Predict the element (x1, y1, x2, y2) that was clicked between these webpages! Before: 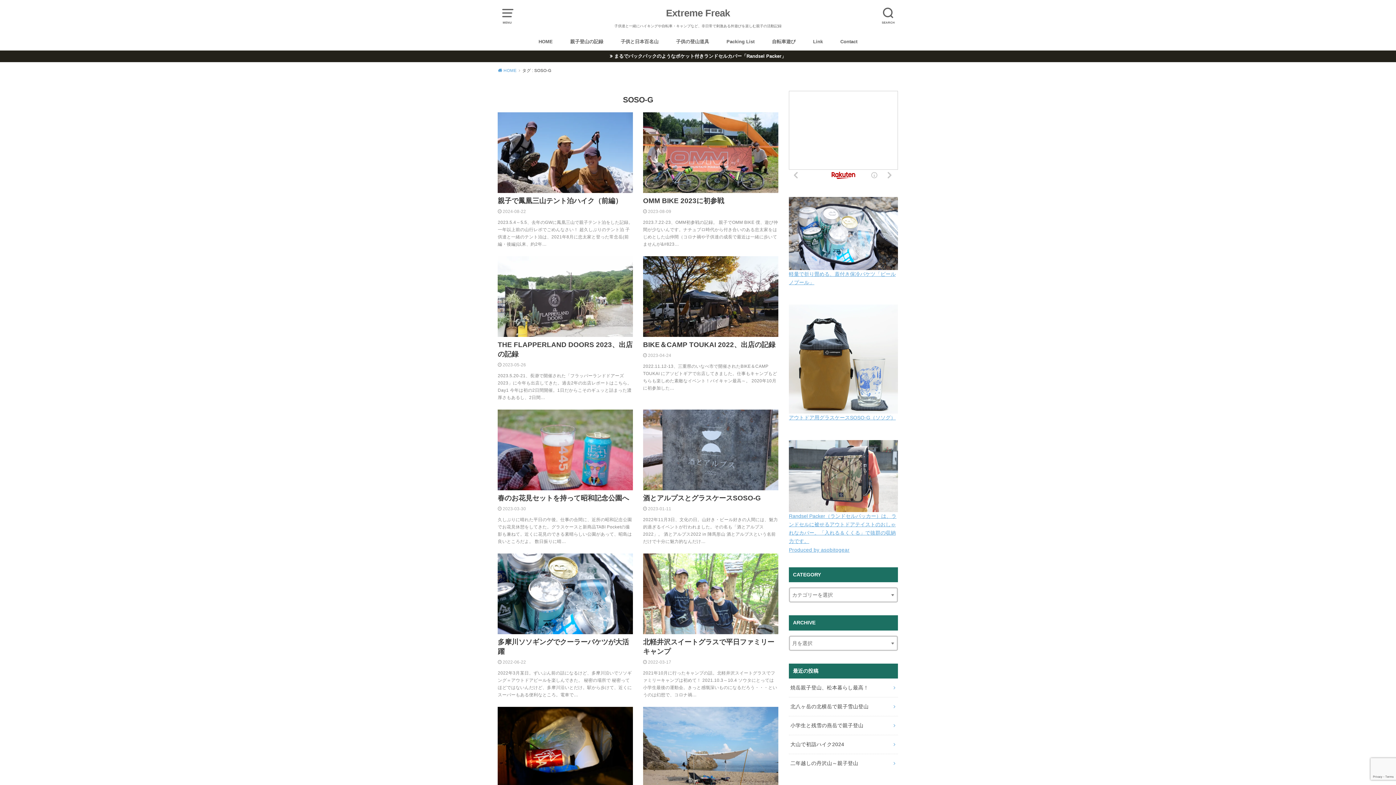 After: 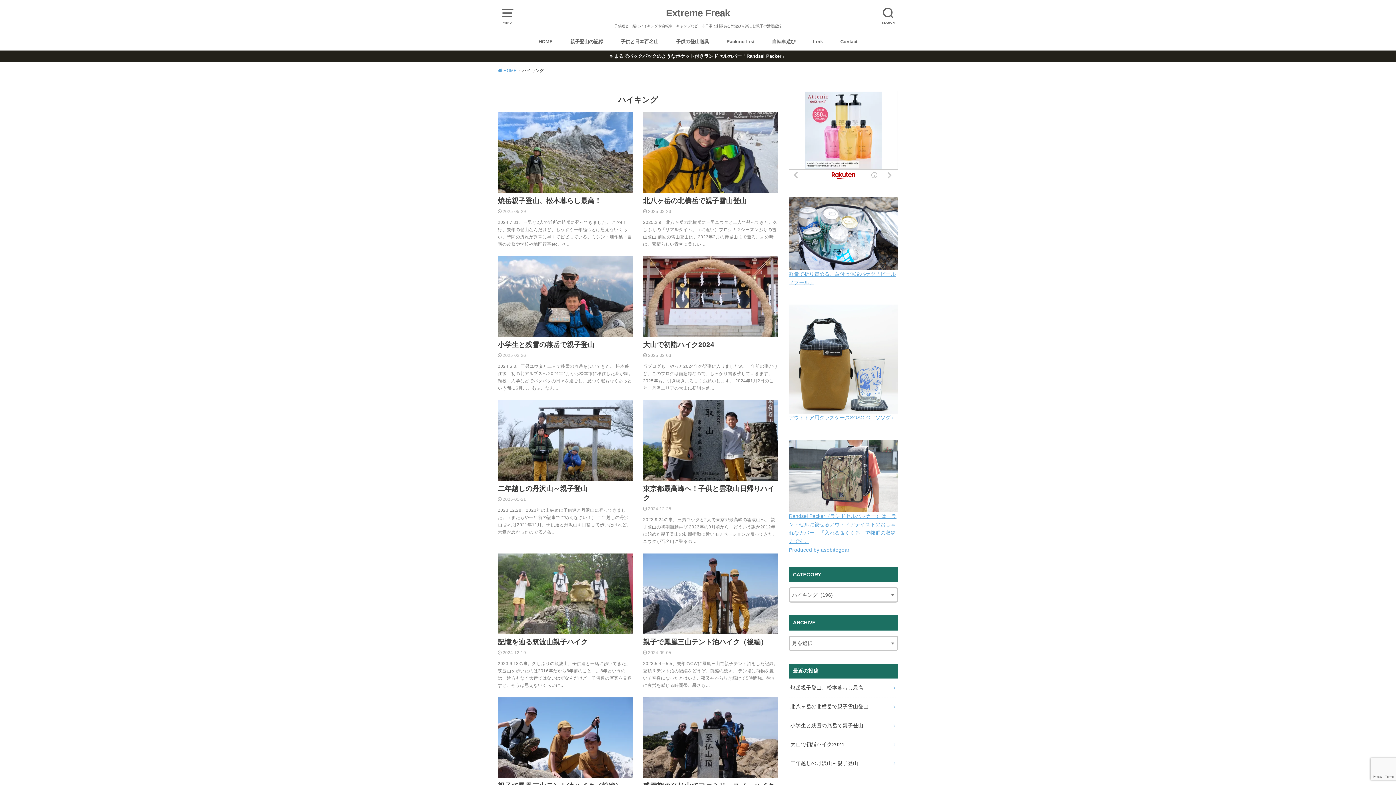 Action: bbox: (570, 32, 603, 50) label: 親子登山の記録